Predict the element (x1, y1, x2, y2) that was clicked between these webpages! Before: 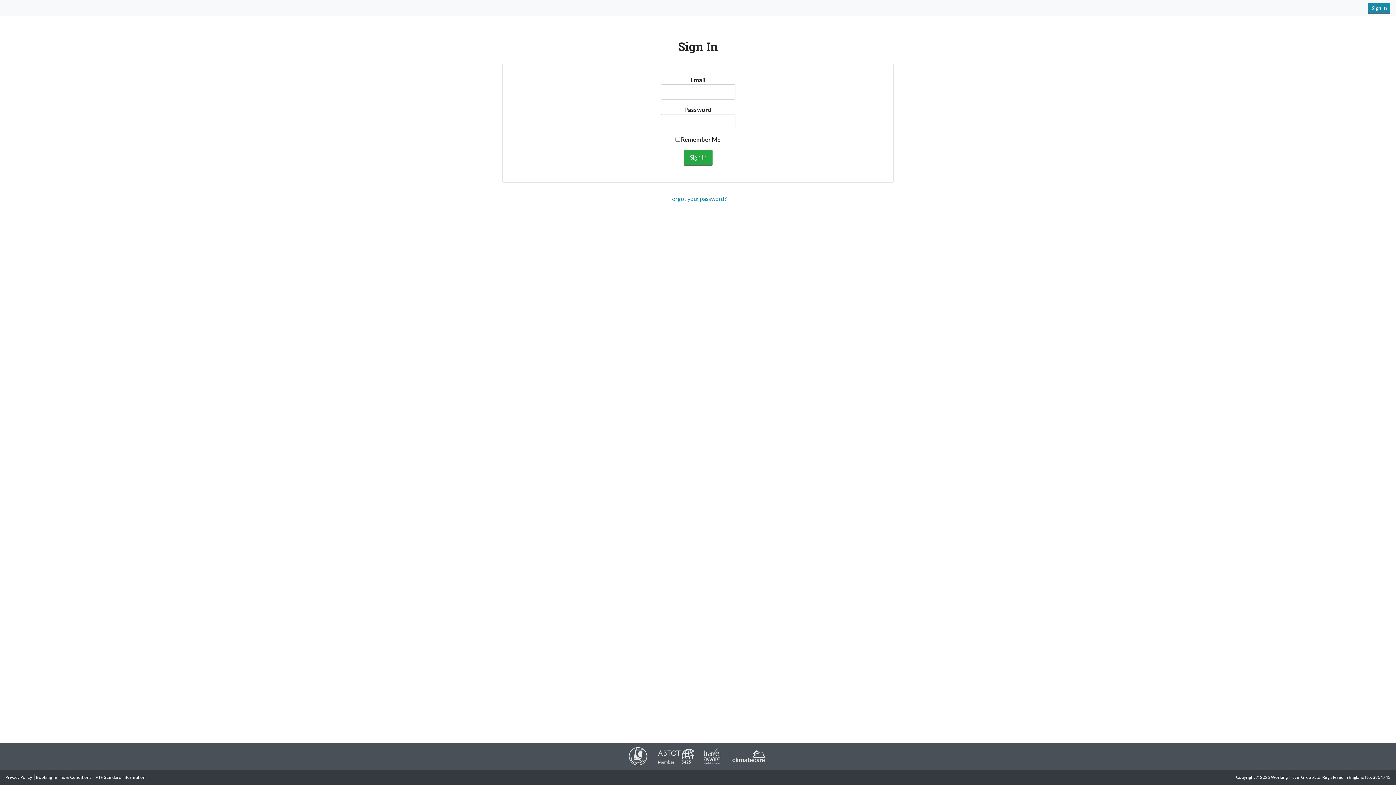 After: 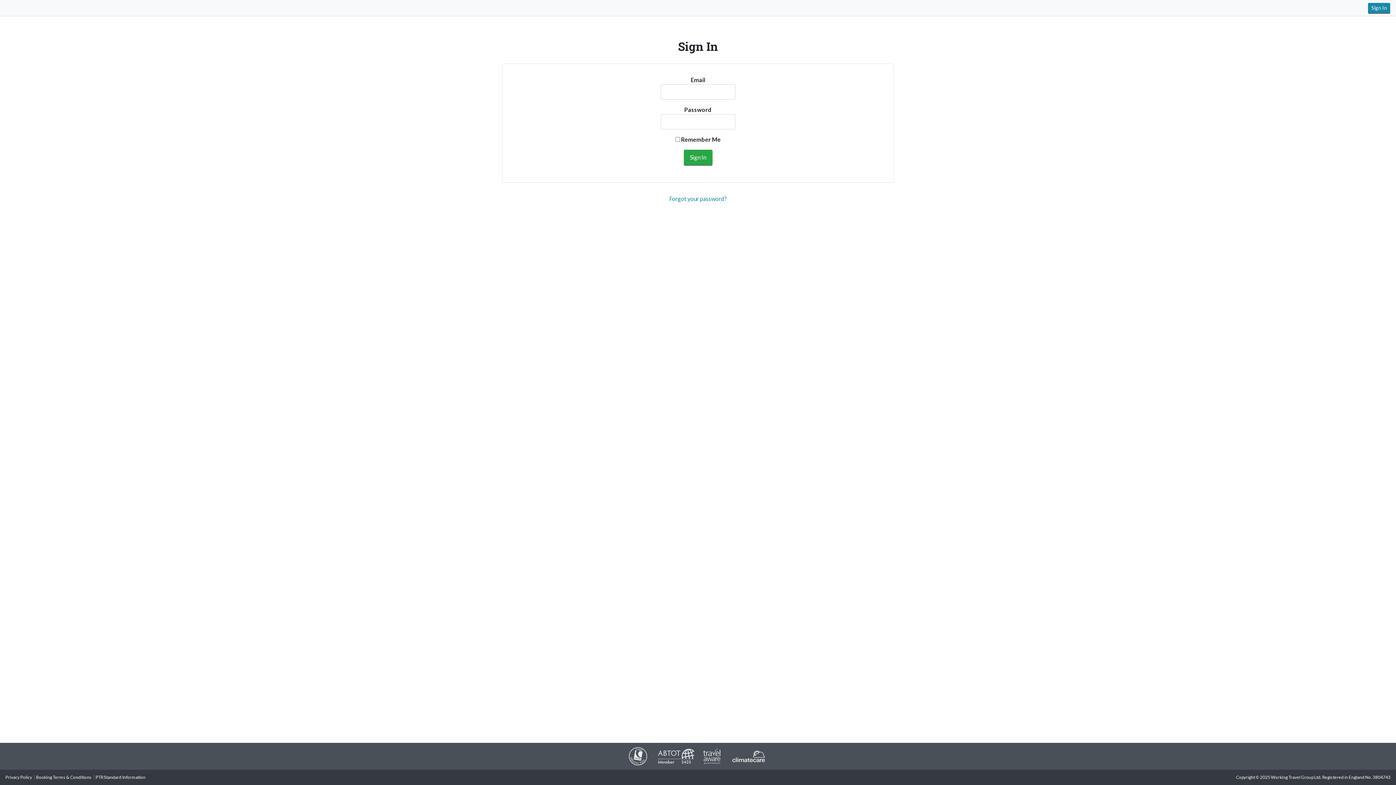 Action: bbox: (730, 753, 767, 758)